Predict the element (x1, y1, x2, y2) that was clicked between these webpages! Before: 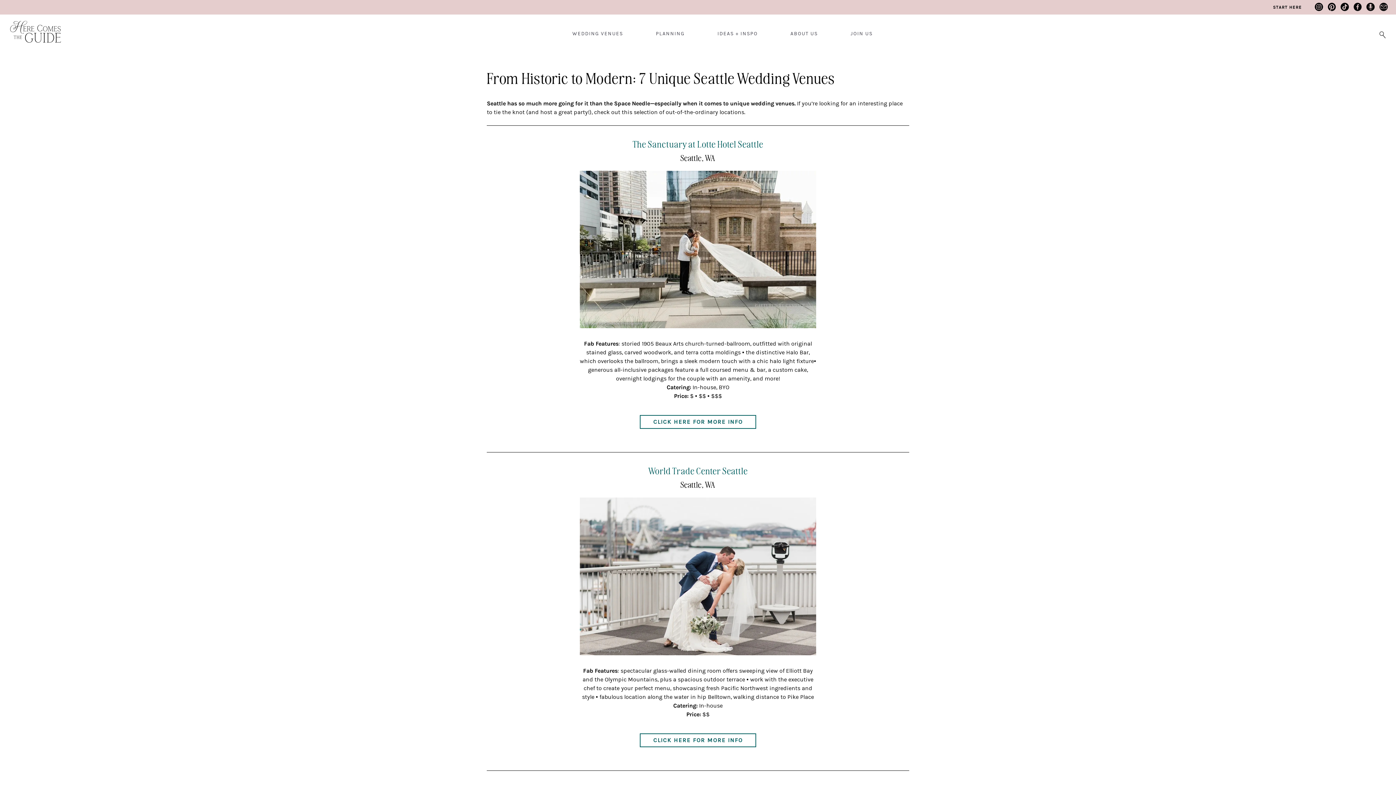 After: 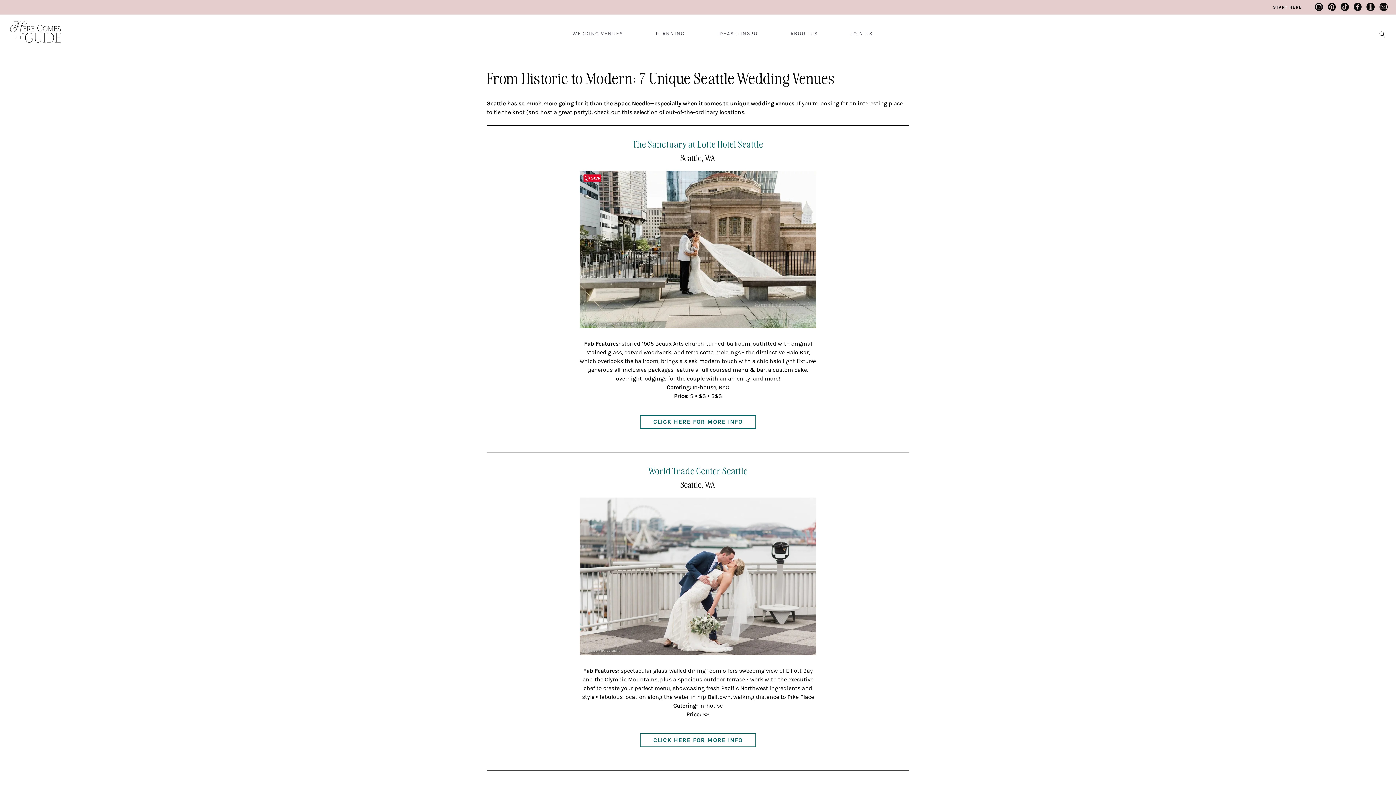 Action: bbox: (580, 170, 816, 330)